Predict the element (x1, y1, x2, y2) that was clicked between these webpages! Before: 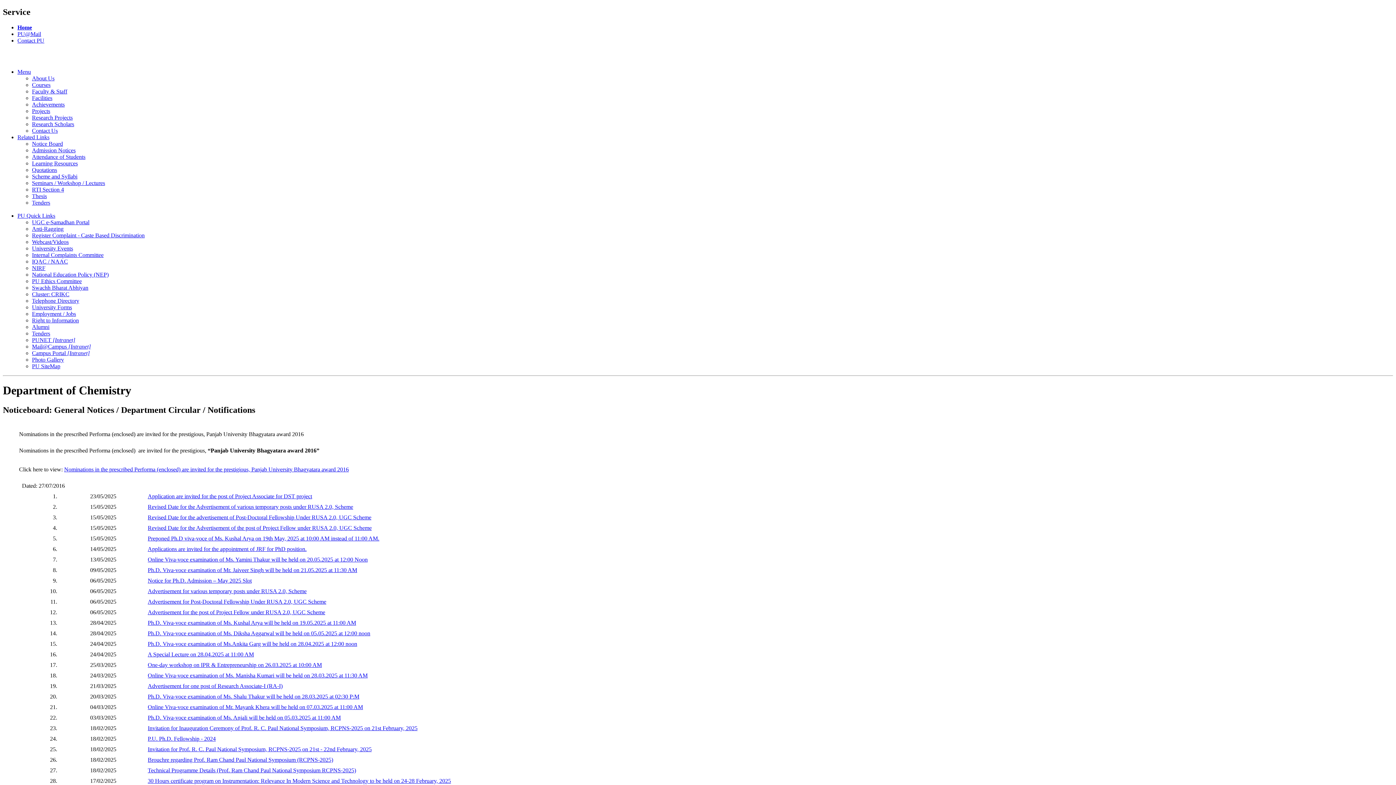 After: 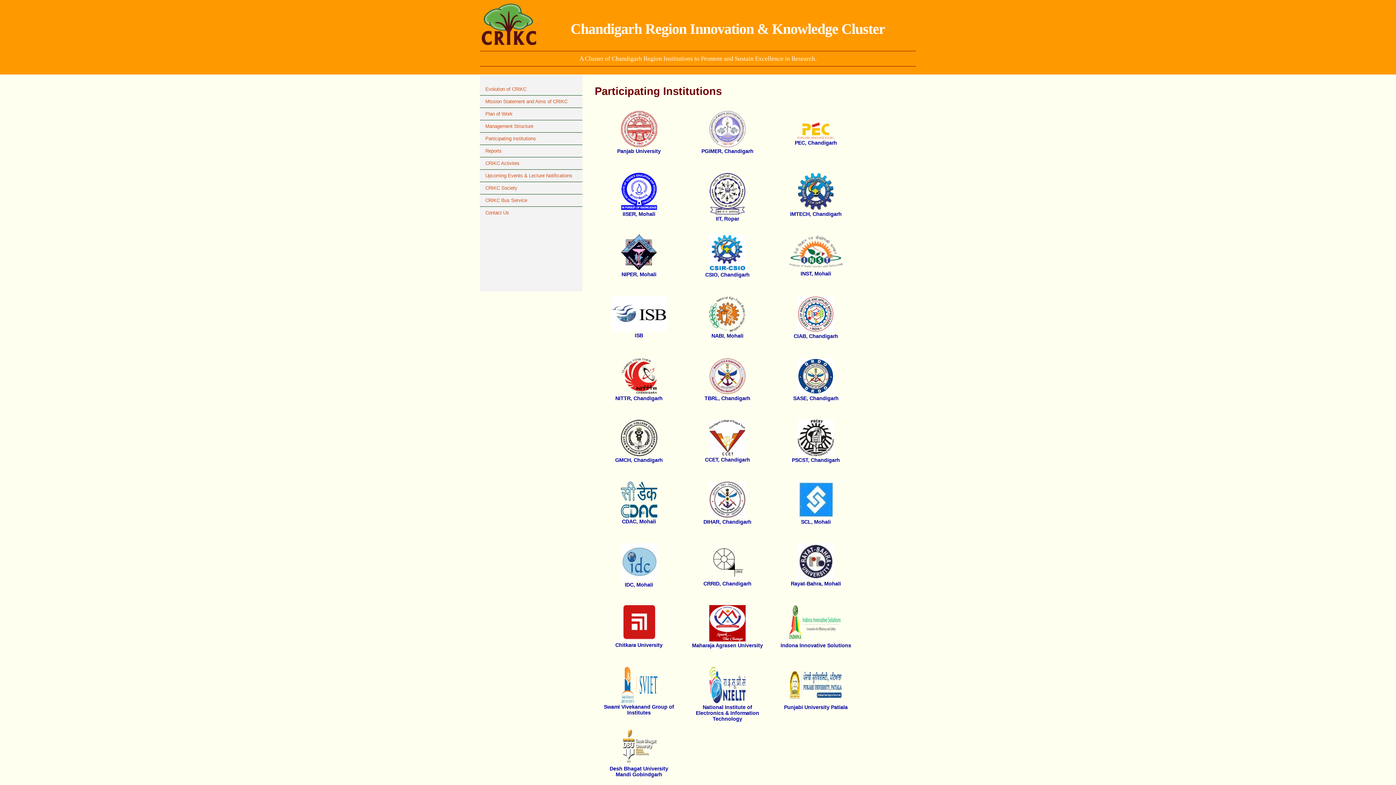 Action: label: Cluster: CRIKC bbox: (32, 291, 69, 297)